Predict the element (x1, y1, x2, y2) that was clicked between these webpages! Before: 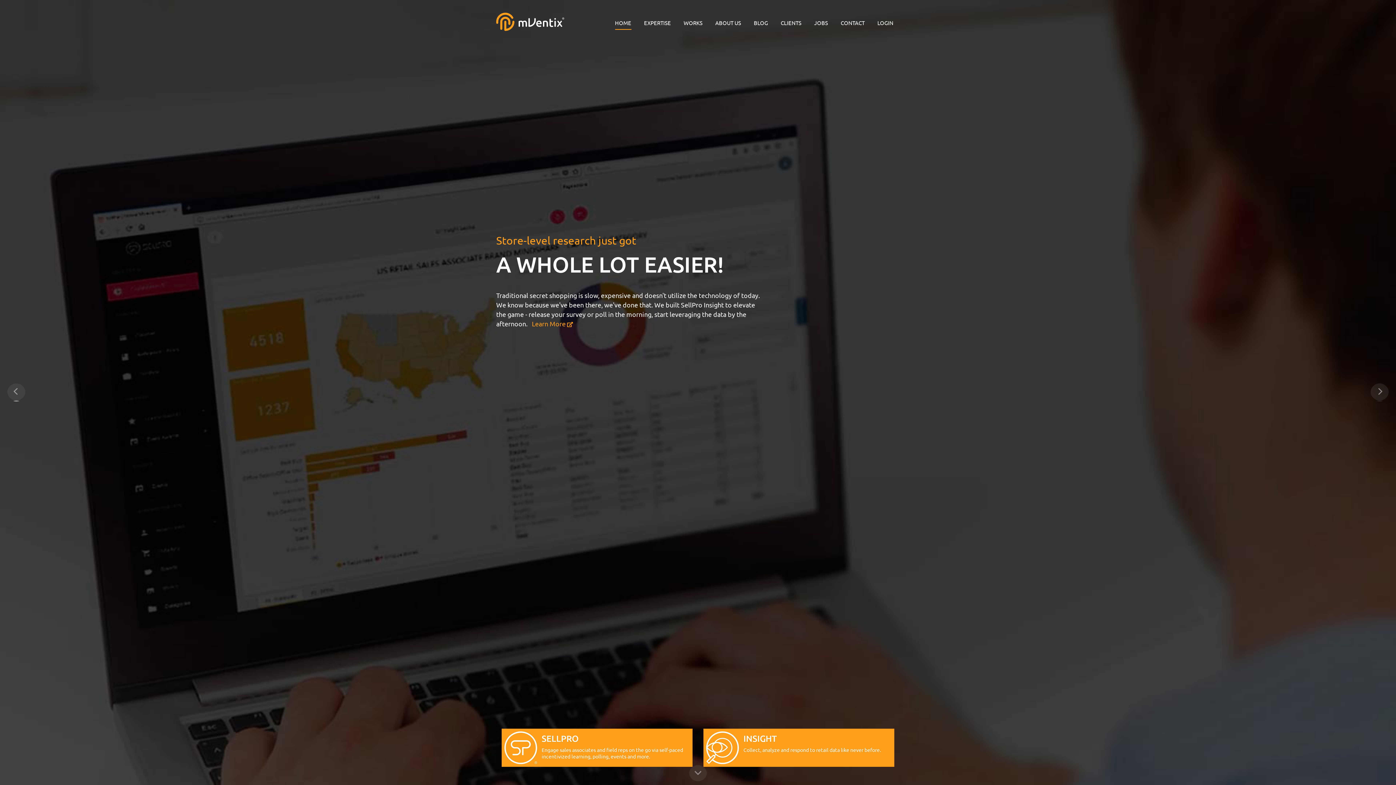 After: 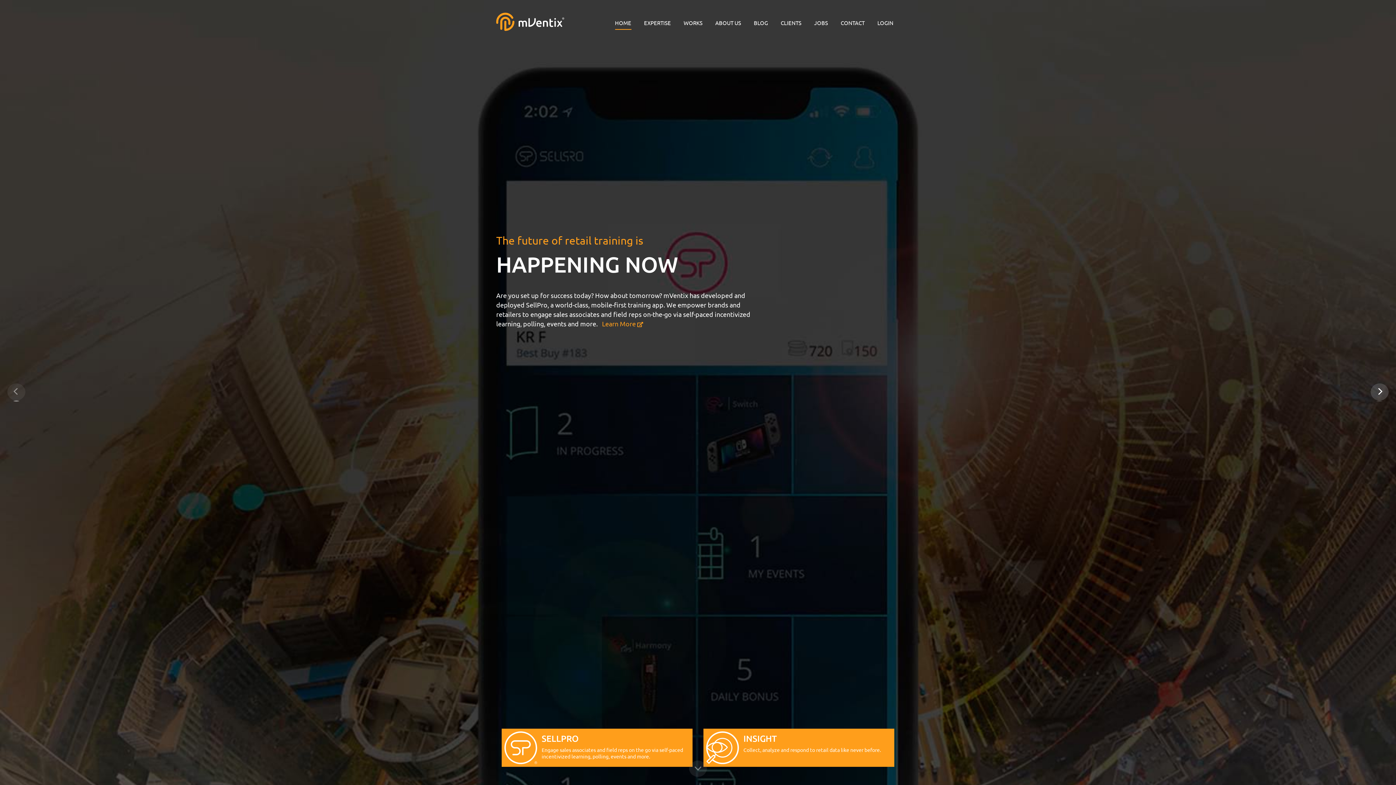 Action: bbox: (1370, 383, 1389, 401)